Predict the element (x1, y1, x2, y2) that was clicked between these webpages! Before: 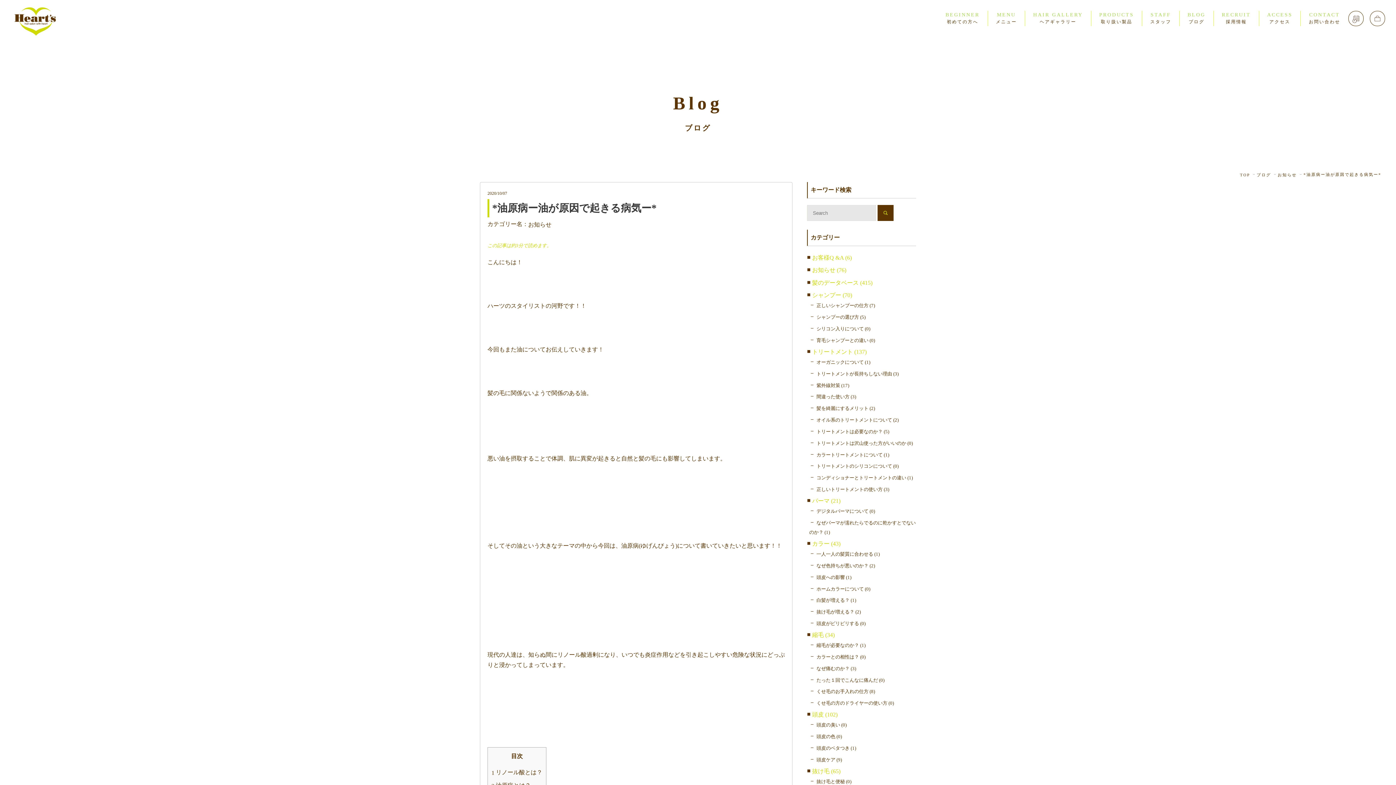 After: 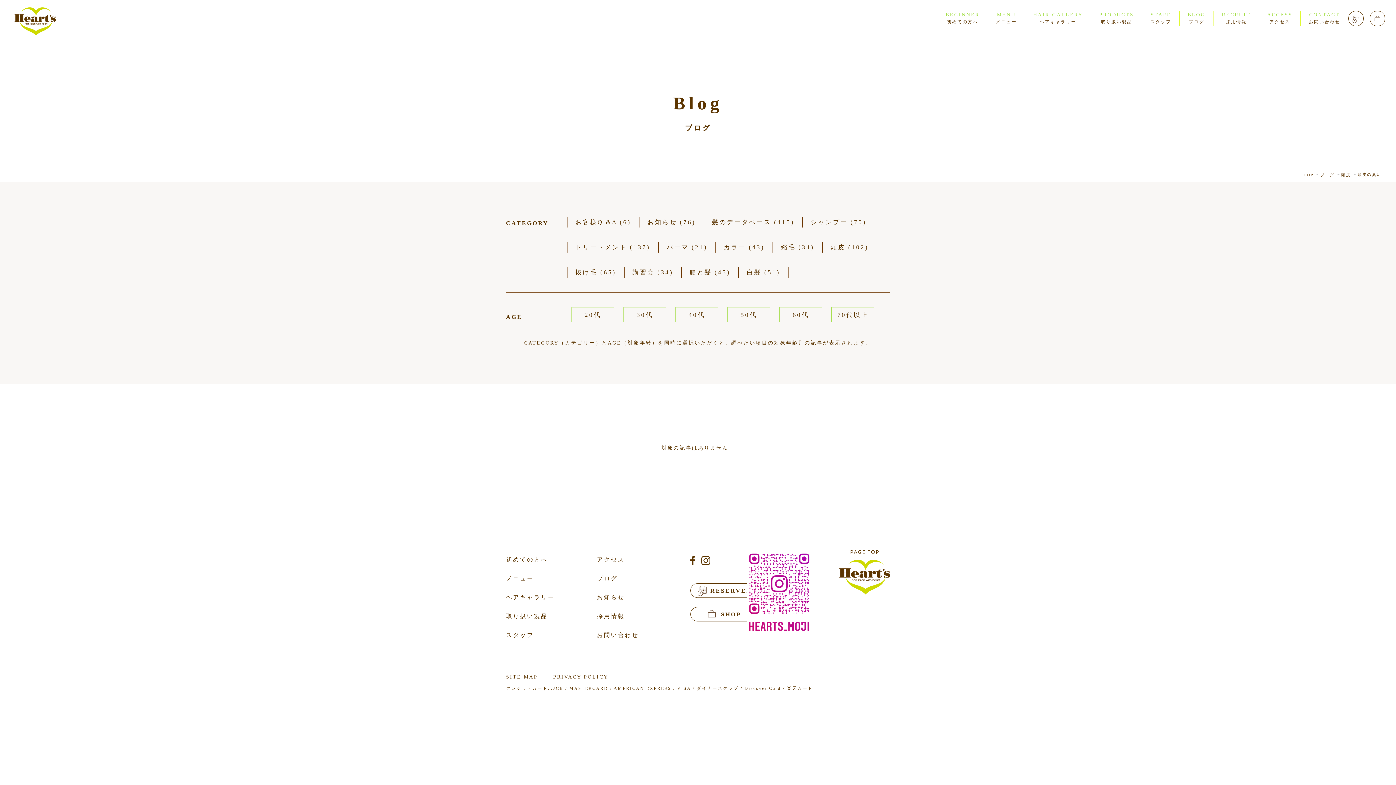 Action: bbox: (816, 722, 846, 728) label: 頭皮の臭い (0)